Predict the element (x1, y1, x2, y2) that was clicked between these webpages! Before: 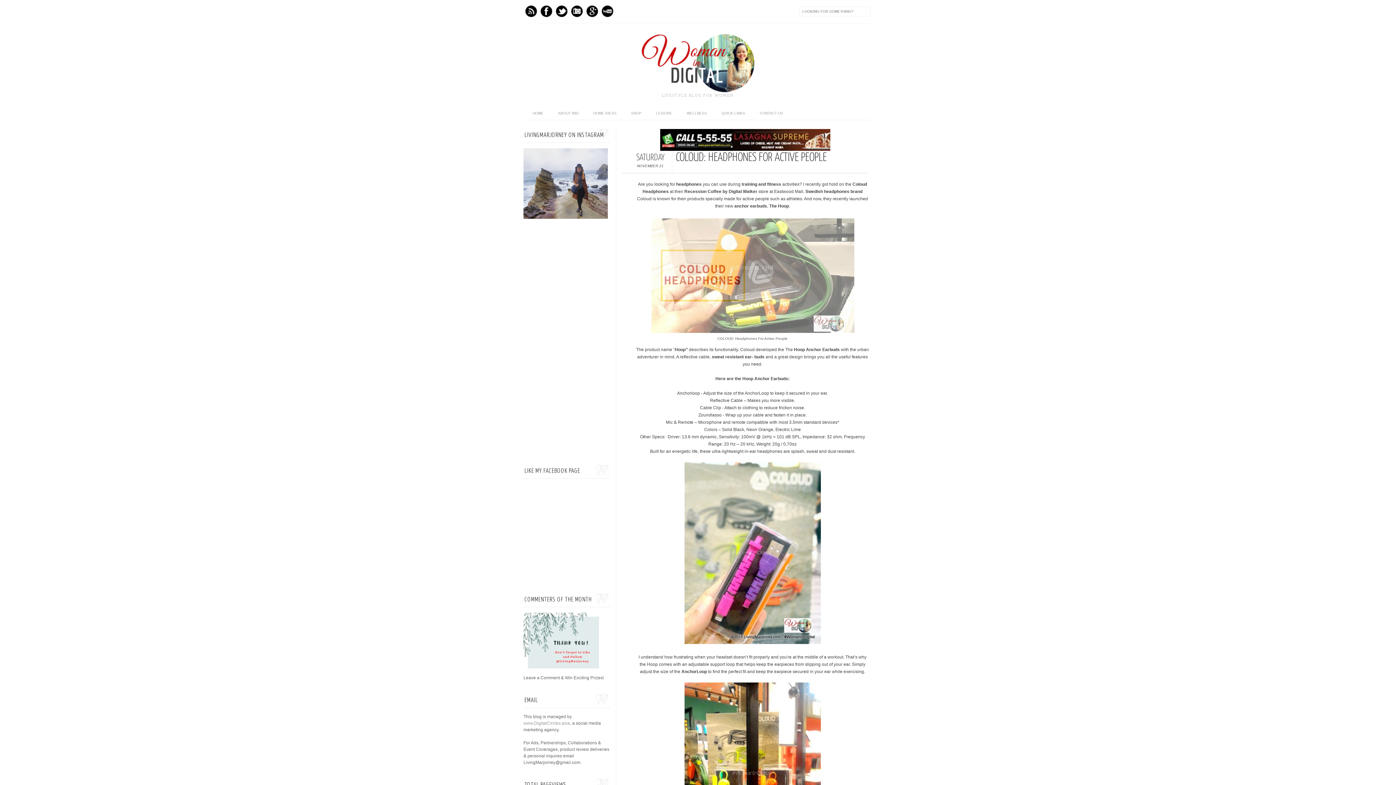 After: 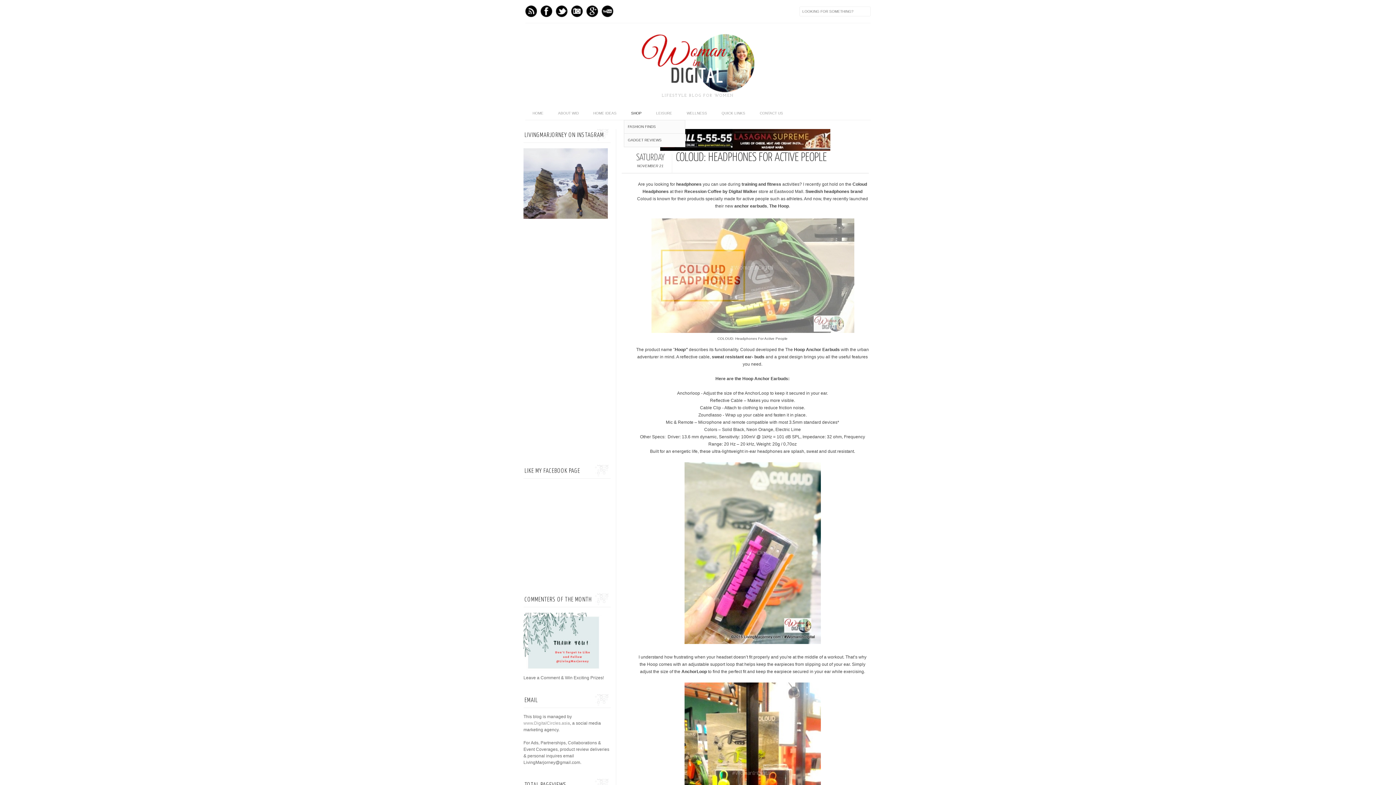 Action: label: SHOP bbox: (624, 106, 649, 120)